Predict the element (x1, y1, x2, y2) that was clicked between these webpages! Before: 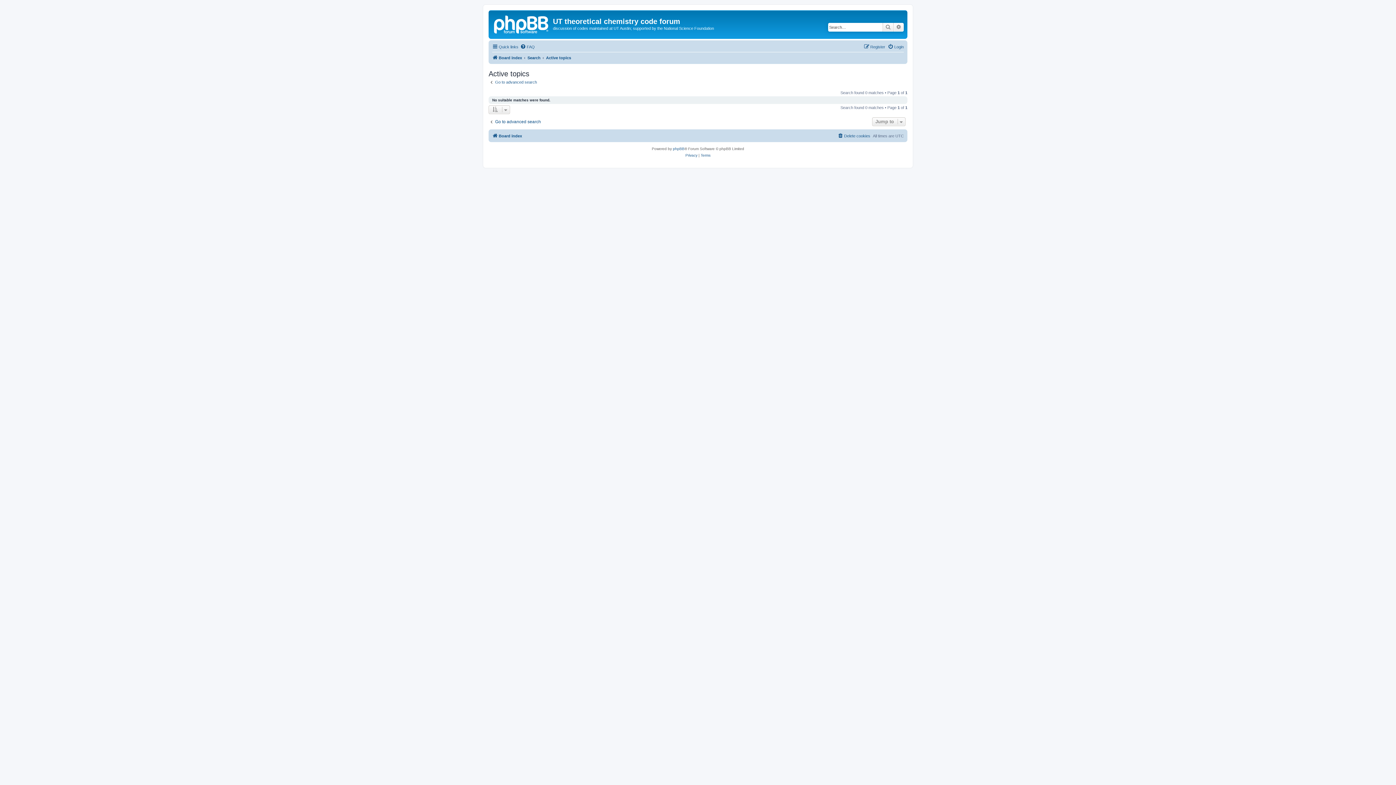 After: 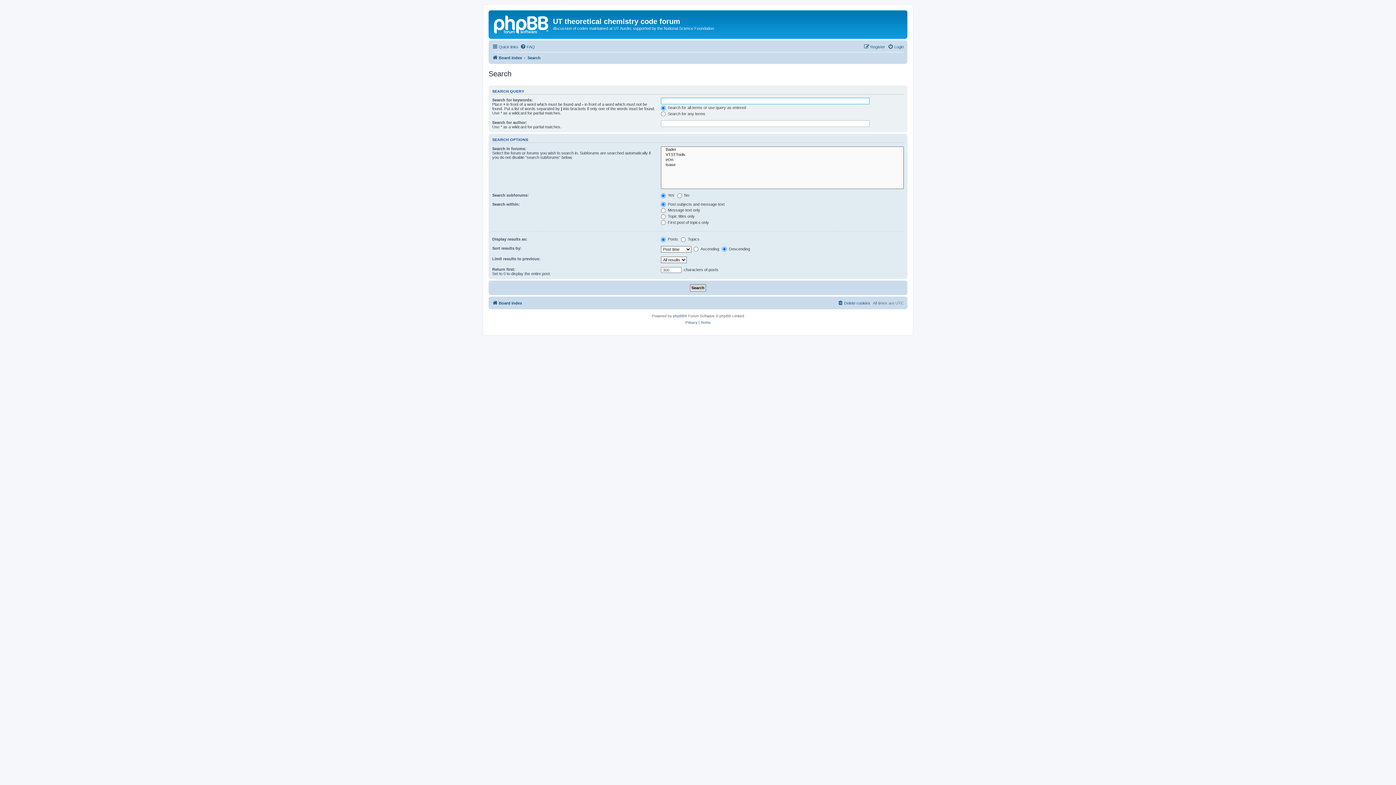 Action: bbox: (488, 119, 541, 124) label: Go to advanced search